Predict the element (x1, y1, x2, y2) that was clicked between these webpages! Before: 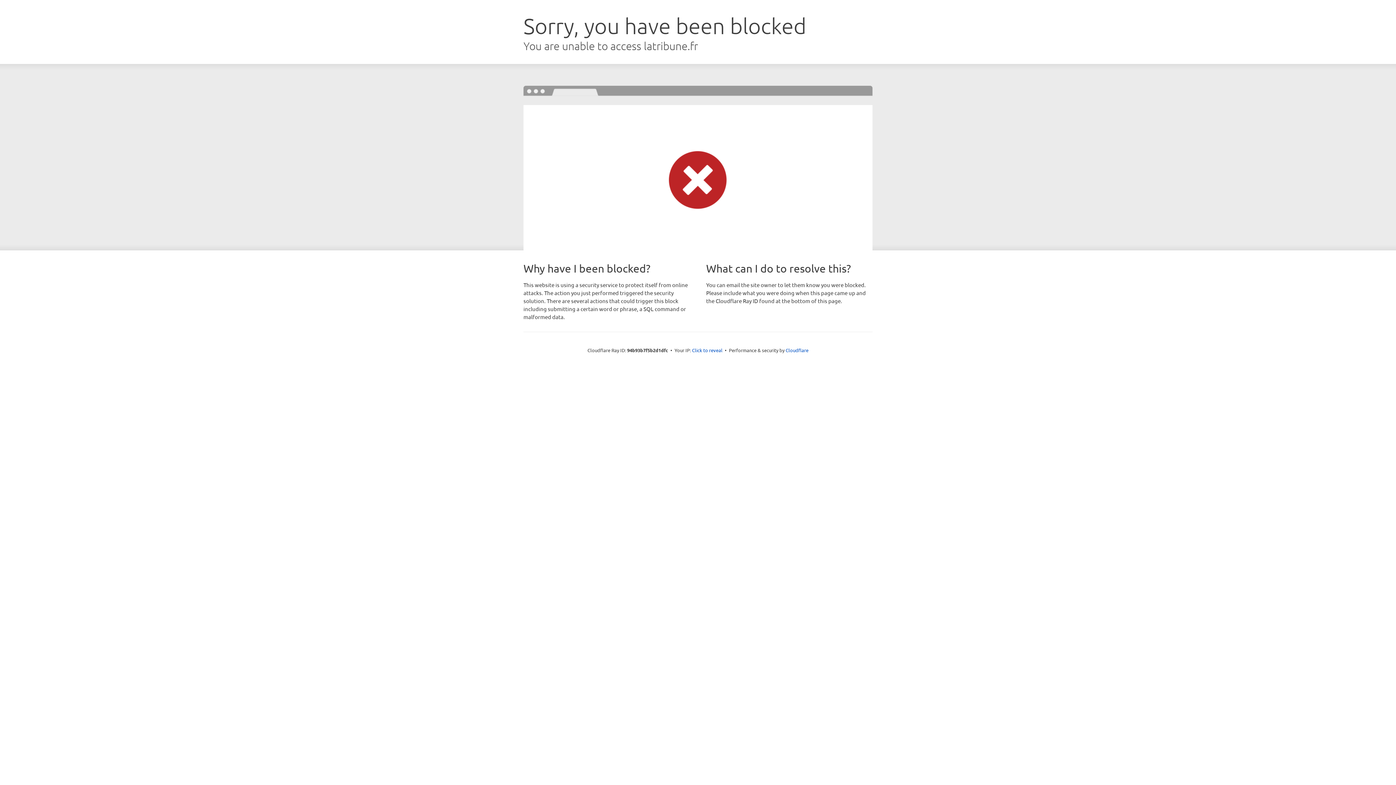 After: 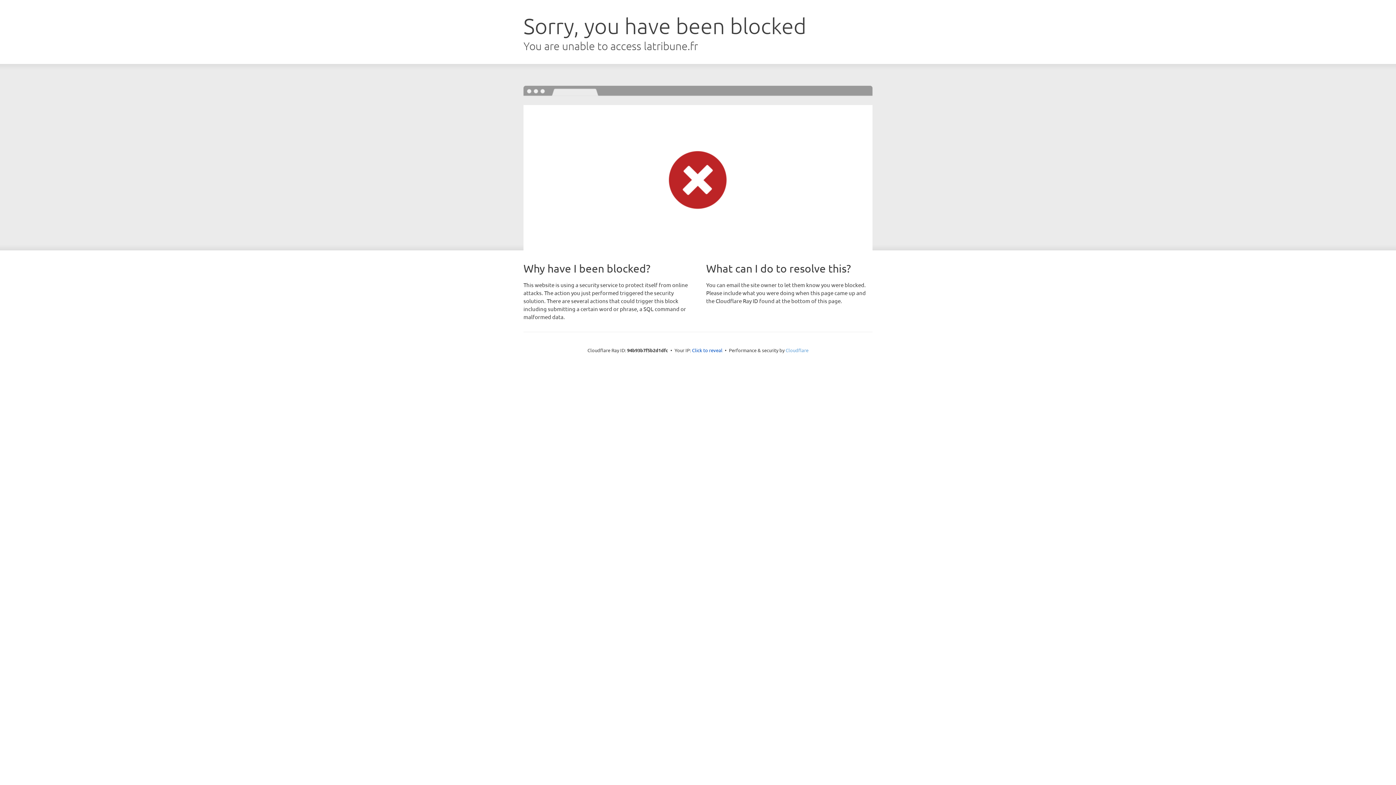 Action: label: Cloudflare bbox: (785, 347, 808, 353)